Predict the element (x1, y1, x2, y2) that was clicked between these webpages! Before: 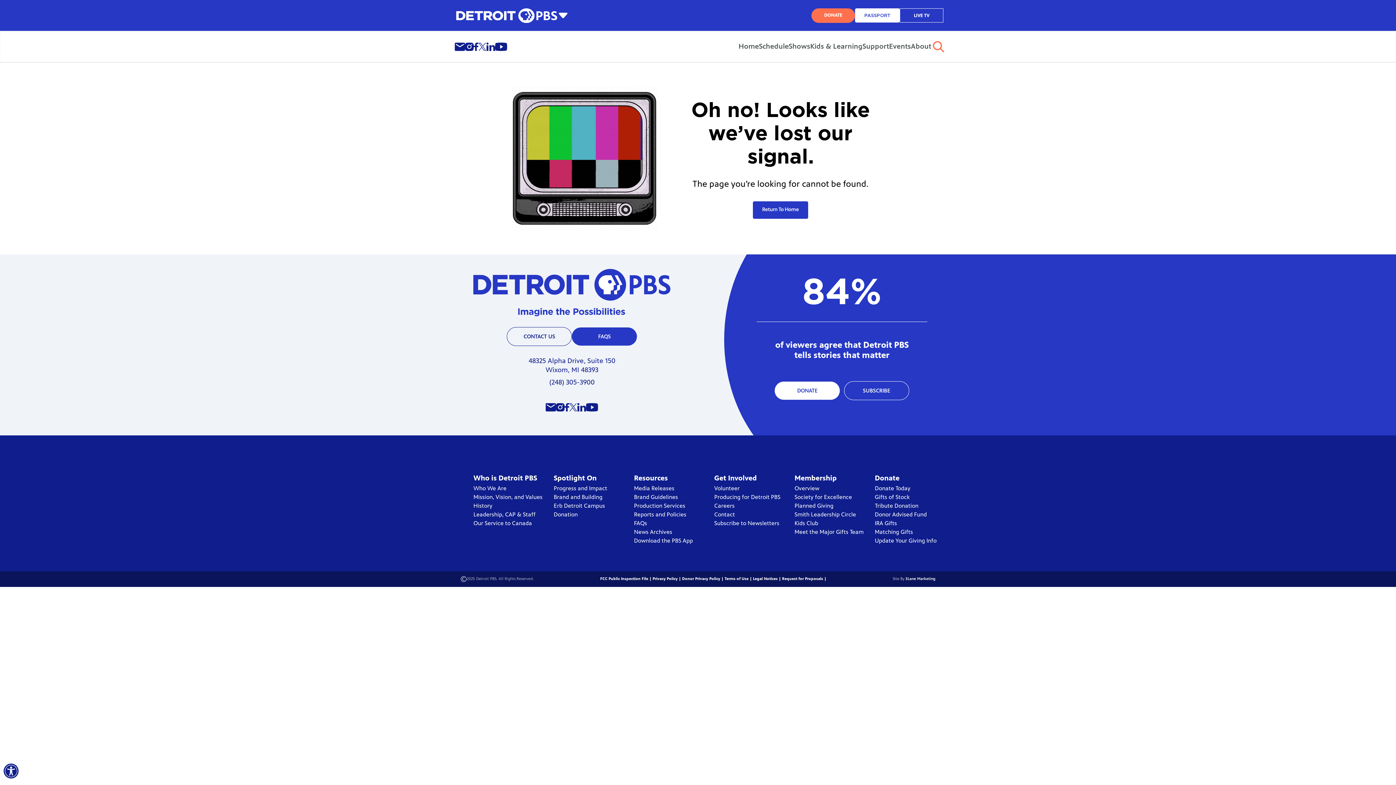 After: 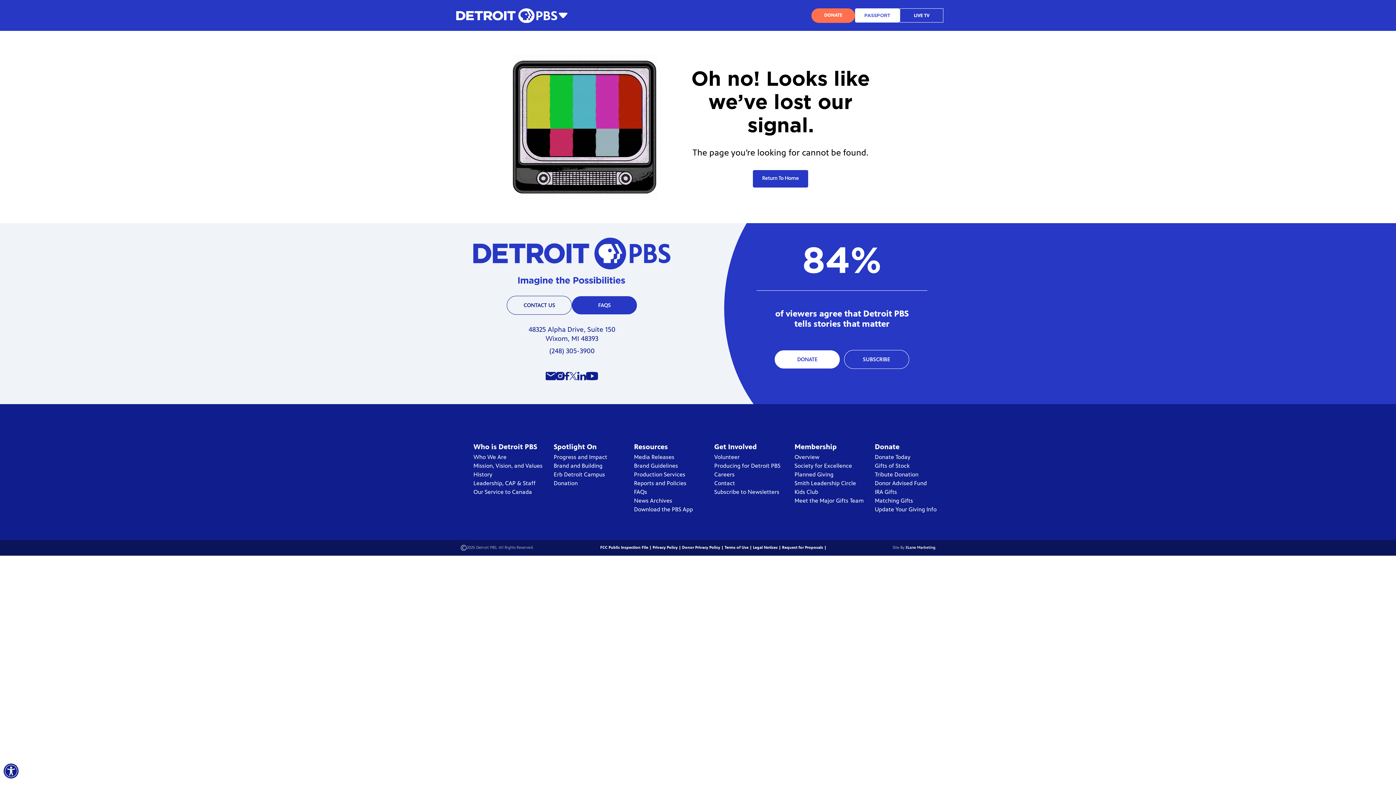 Action: label: News Archives bbox: (634, 529, 672, 535)